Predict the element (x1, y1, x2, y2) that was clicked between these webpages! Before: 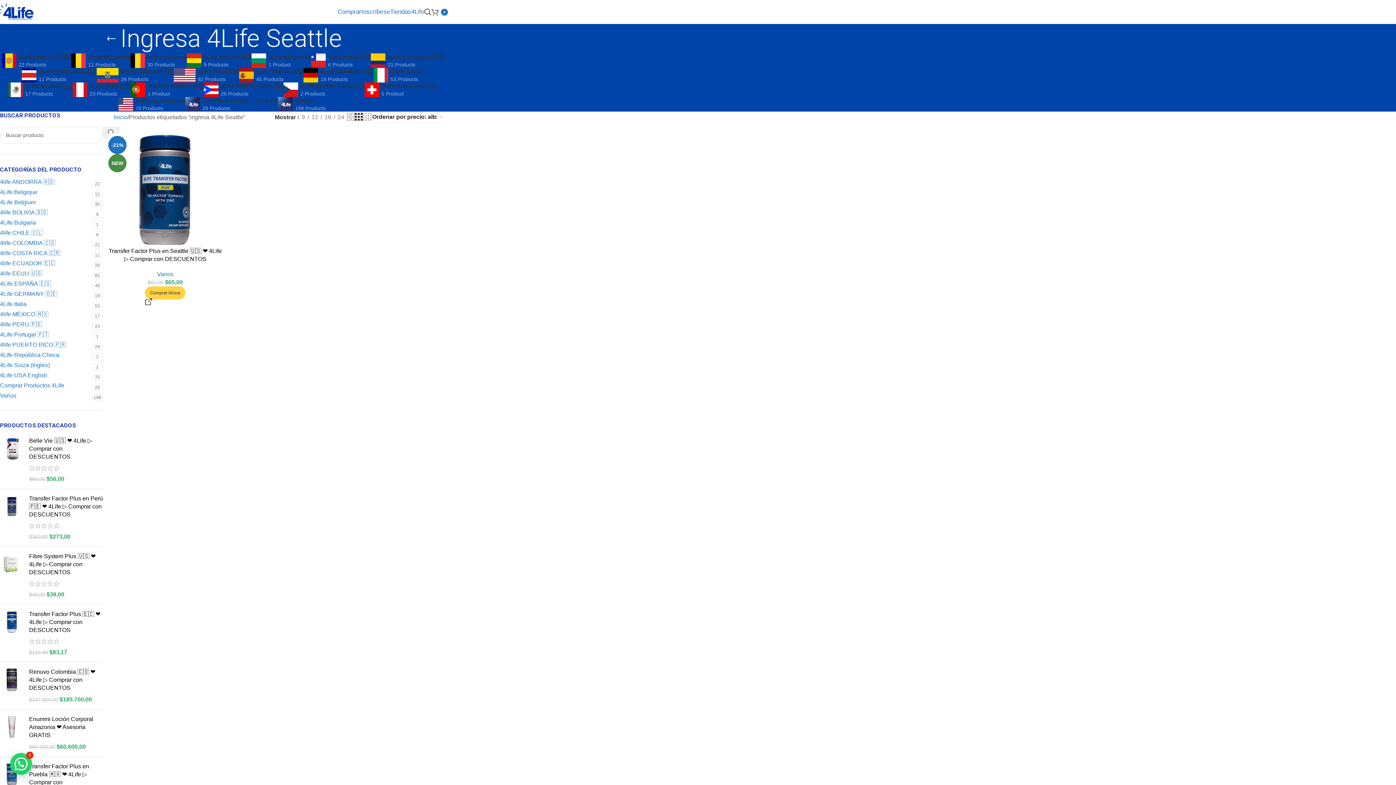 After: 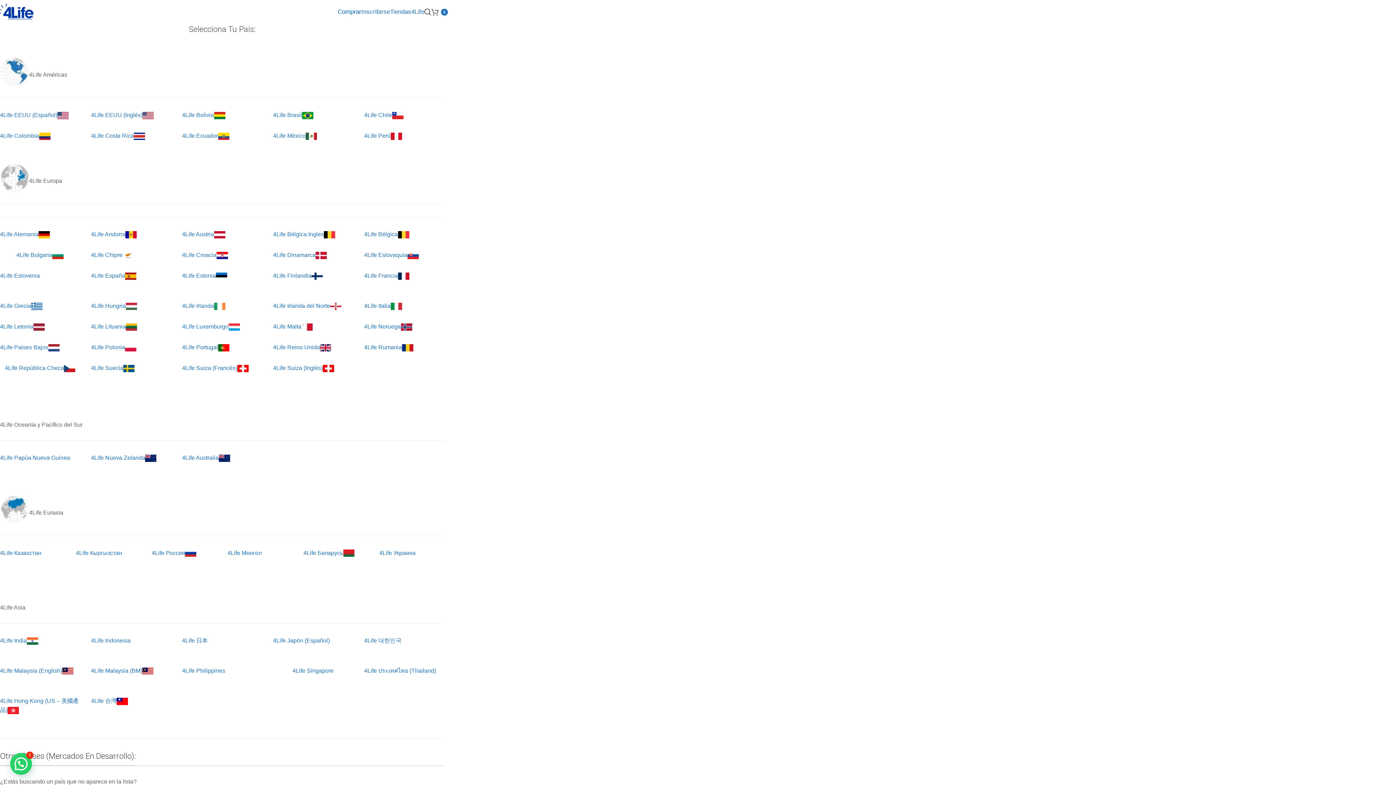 Action: label: Comprar bbox: (337, 4, 361, 19)